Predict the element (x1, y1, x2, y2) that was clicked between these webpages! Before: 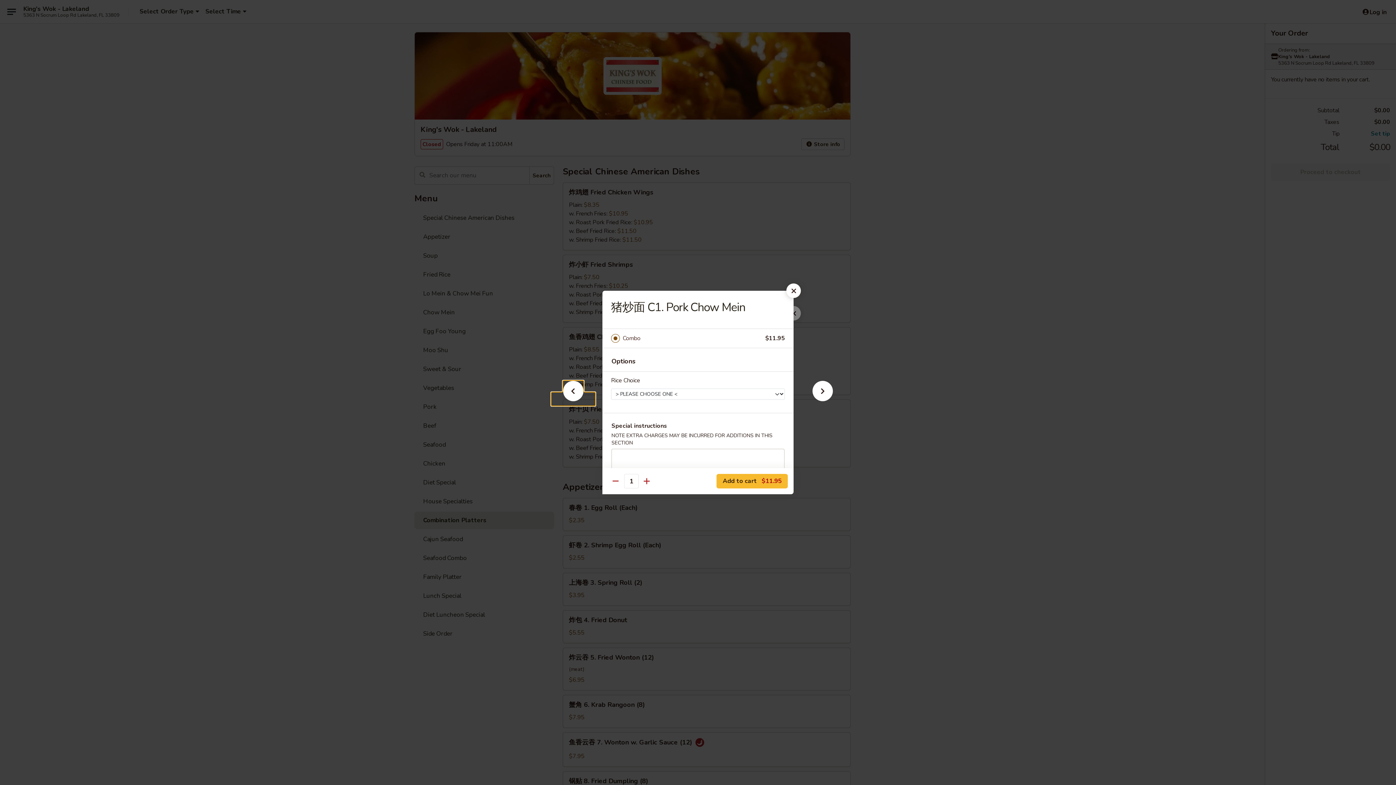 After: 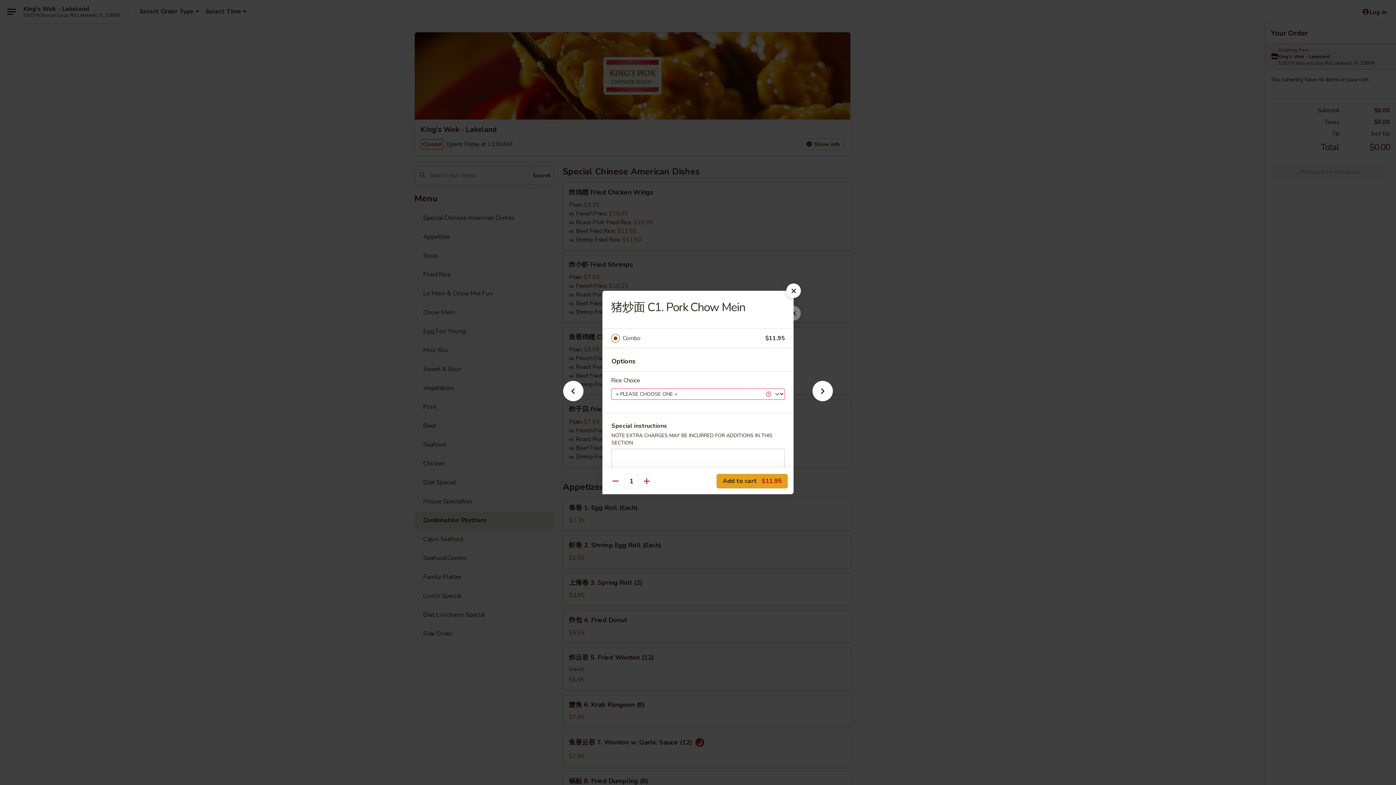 Action: bbox: (716, 474, 788, 488) label: Add to cart $11.95